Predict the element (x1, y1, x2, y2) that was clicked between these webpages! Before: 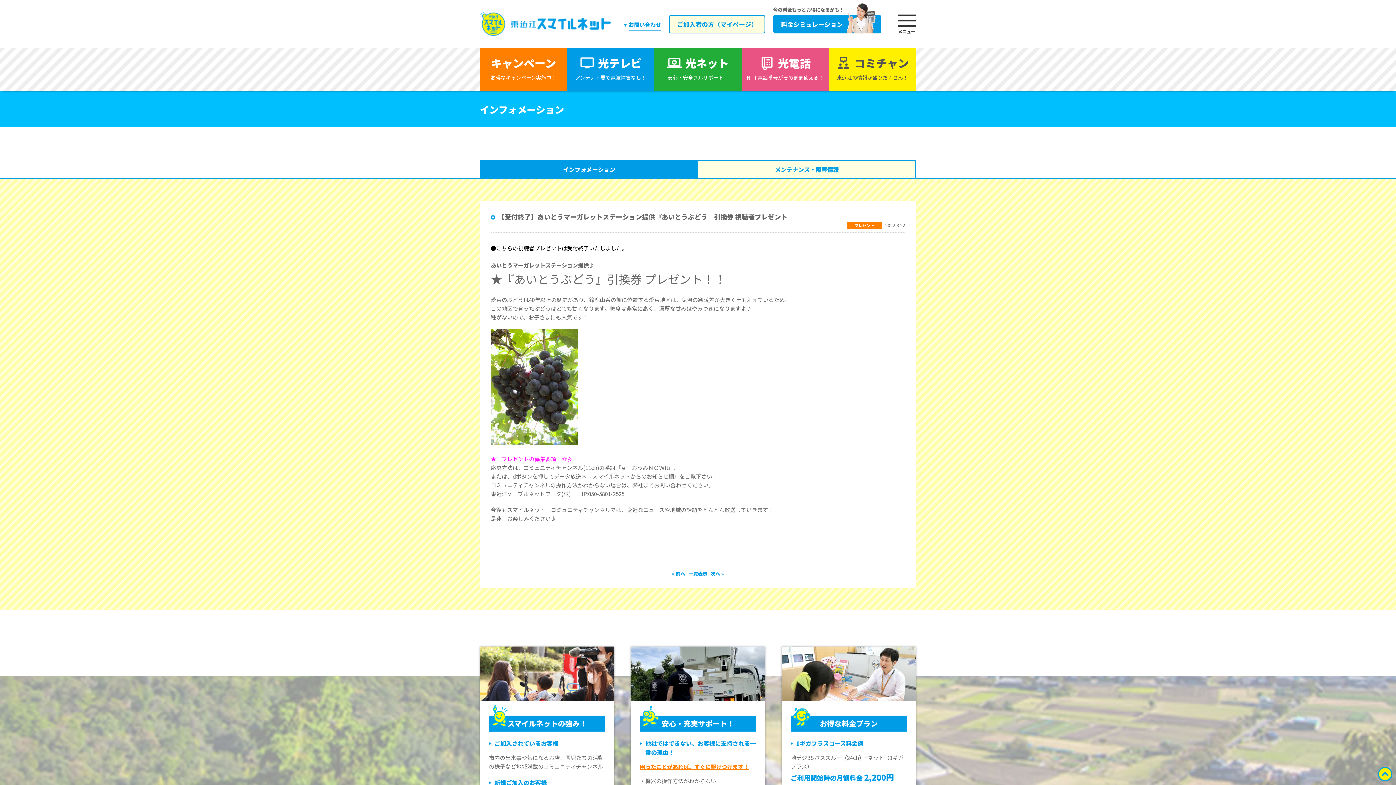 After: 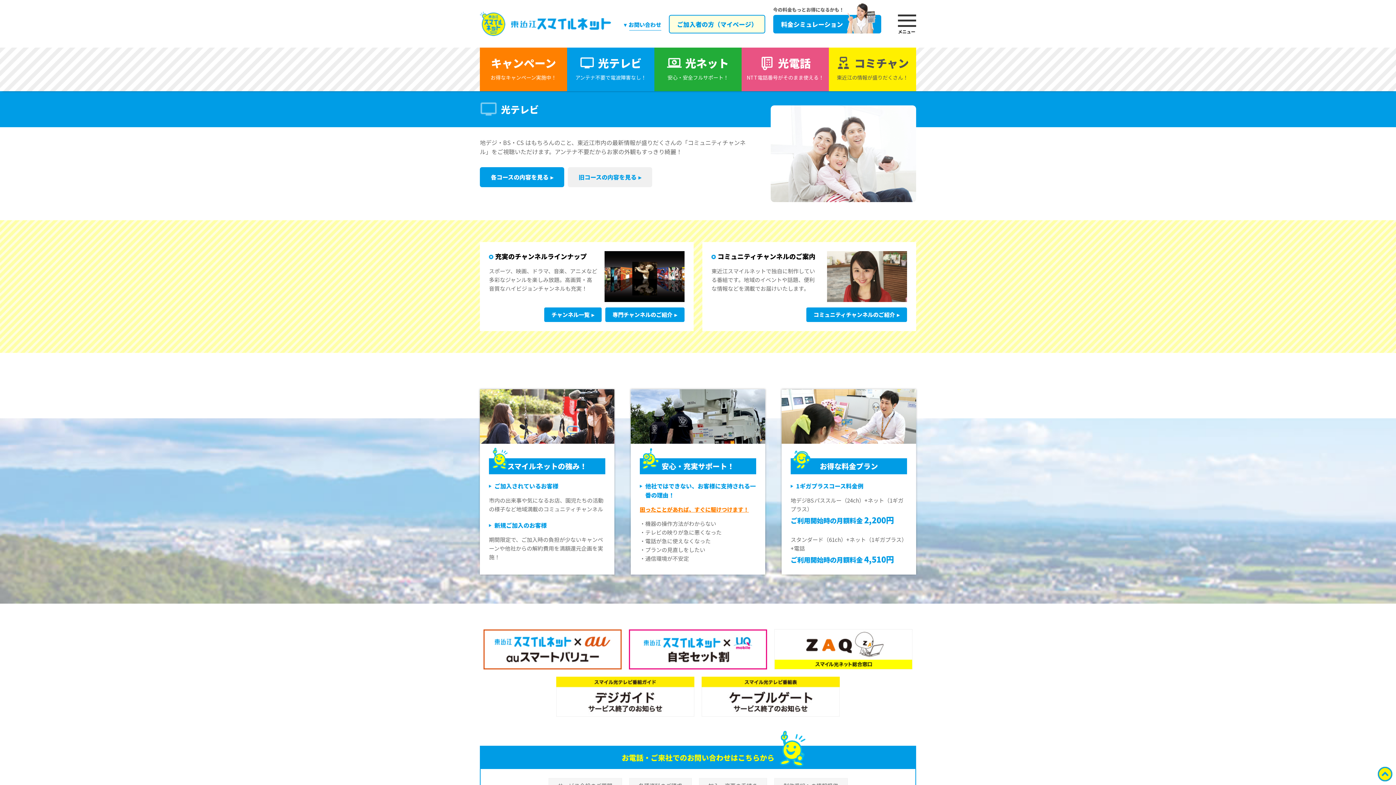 Action: label: 光テレビ
アンテナ不要で電波障害なし！ bbox: (567, 47, 654, 91)